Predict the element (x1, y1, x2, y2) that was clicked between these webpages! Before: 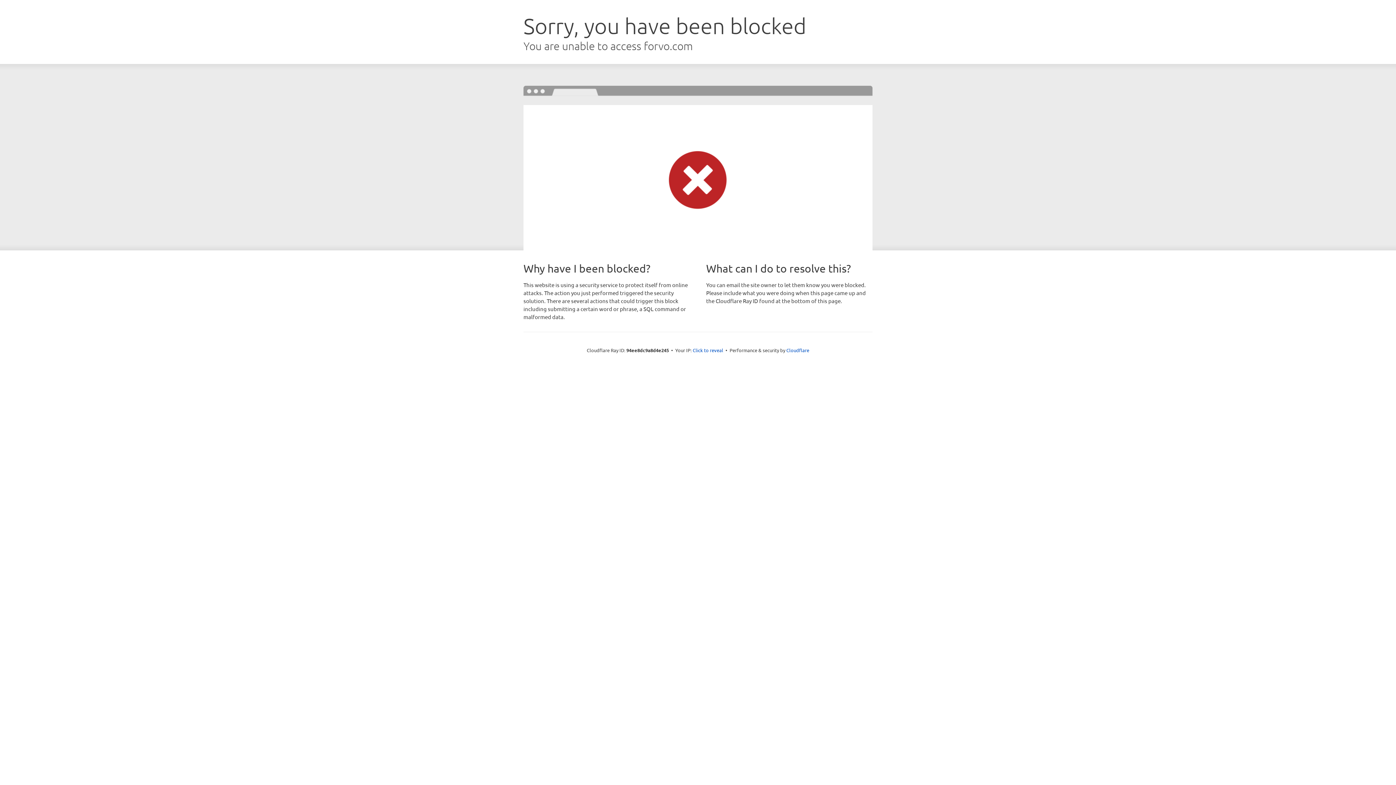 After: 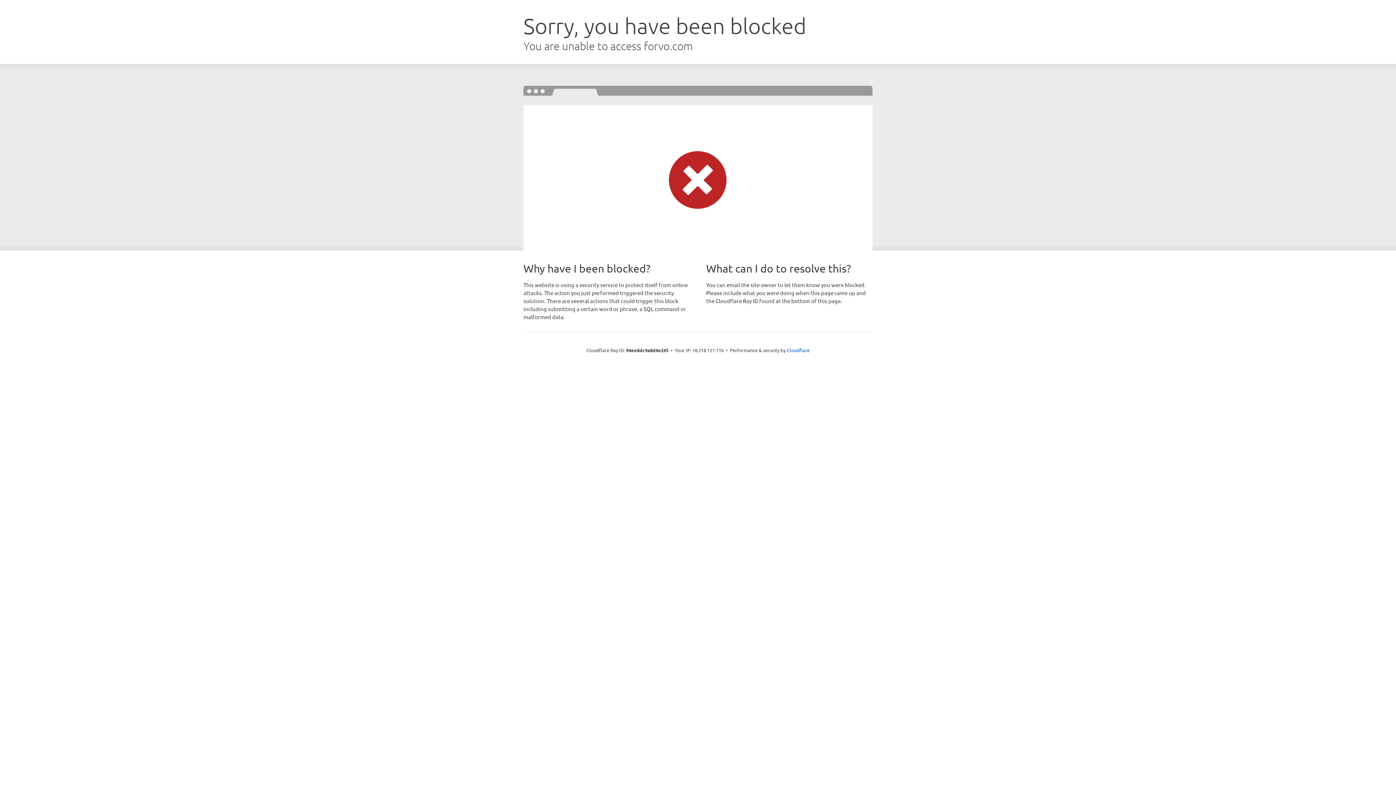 Action: bbox: (692, 346, 723, 353) label: Click to reveal